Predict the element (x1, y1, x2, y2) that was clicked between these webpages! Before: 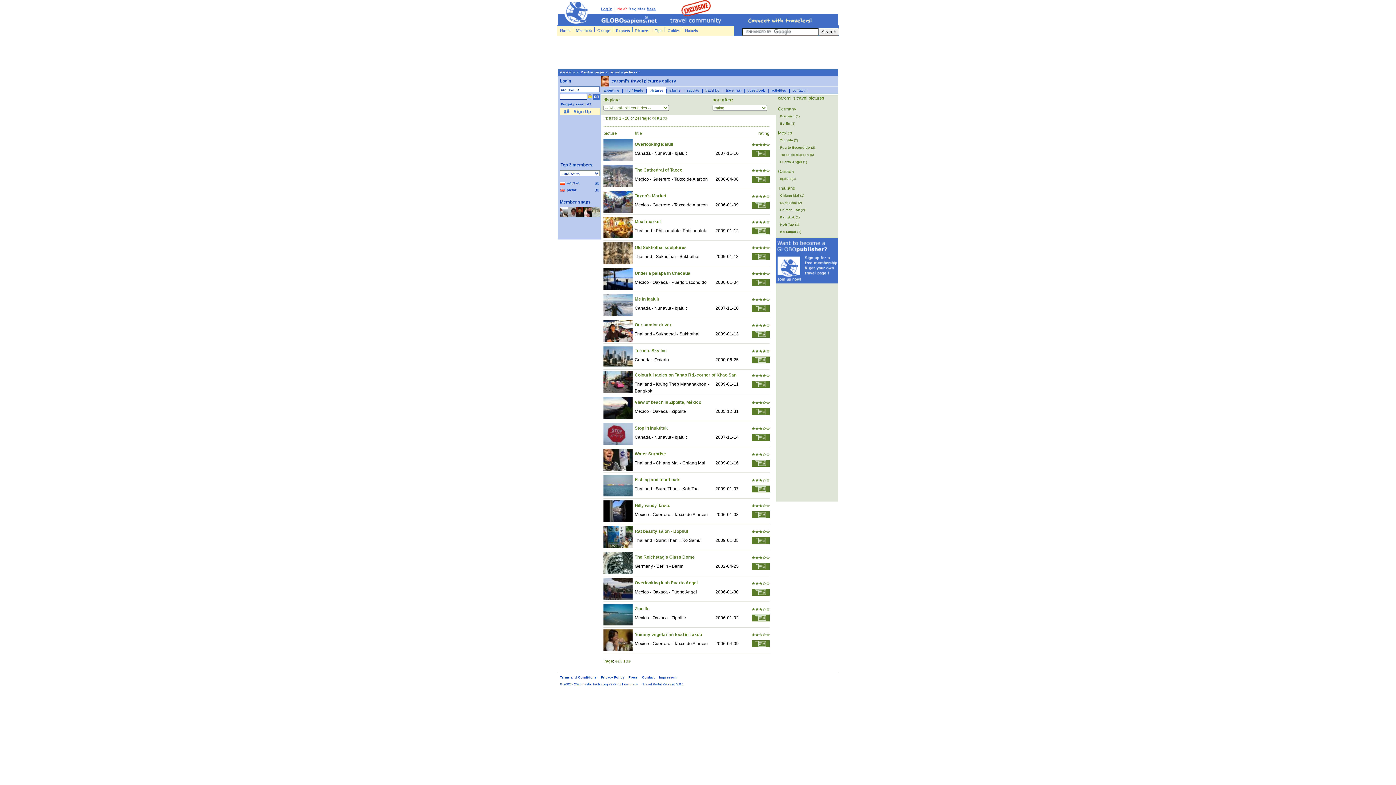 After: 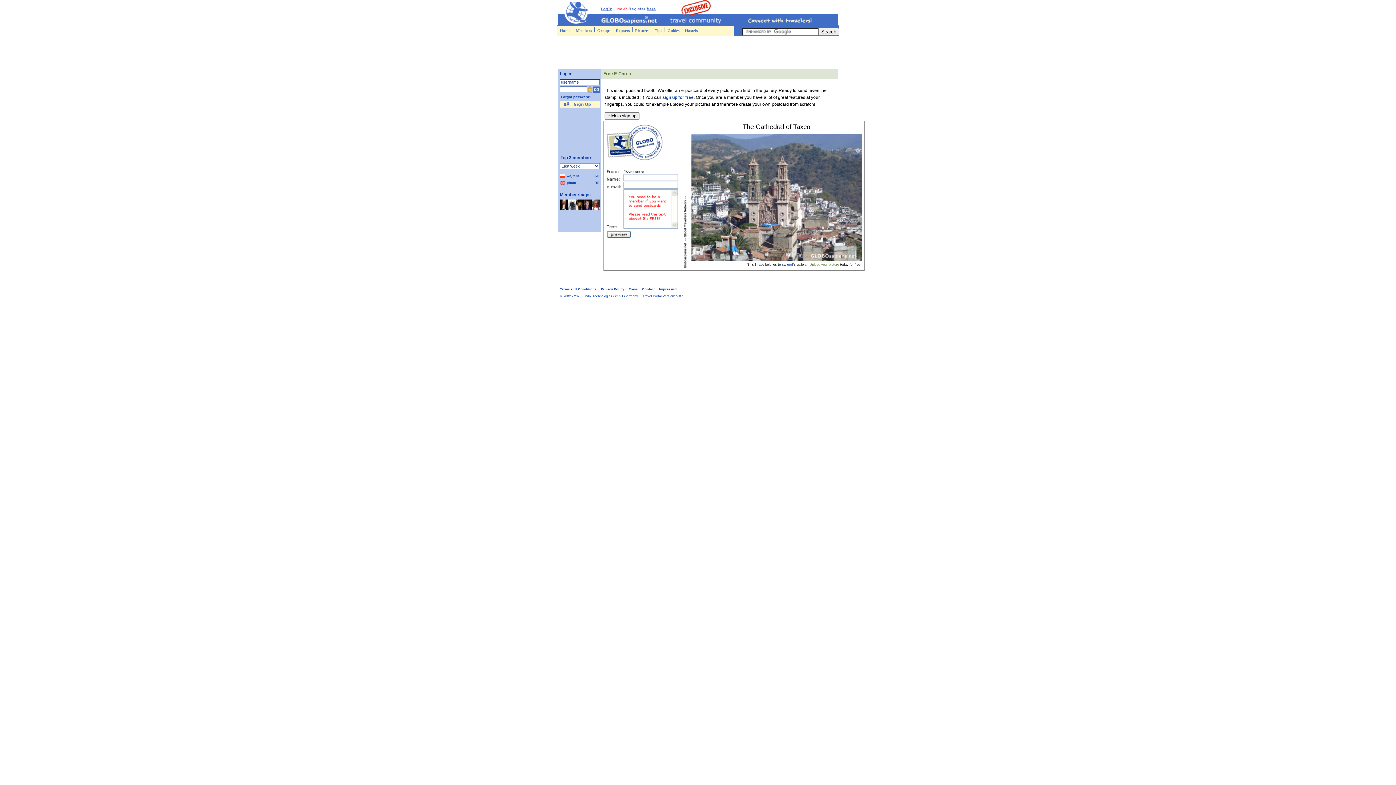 Action: bbox: (752, 178, 769, 184)